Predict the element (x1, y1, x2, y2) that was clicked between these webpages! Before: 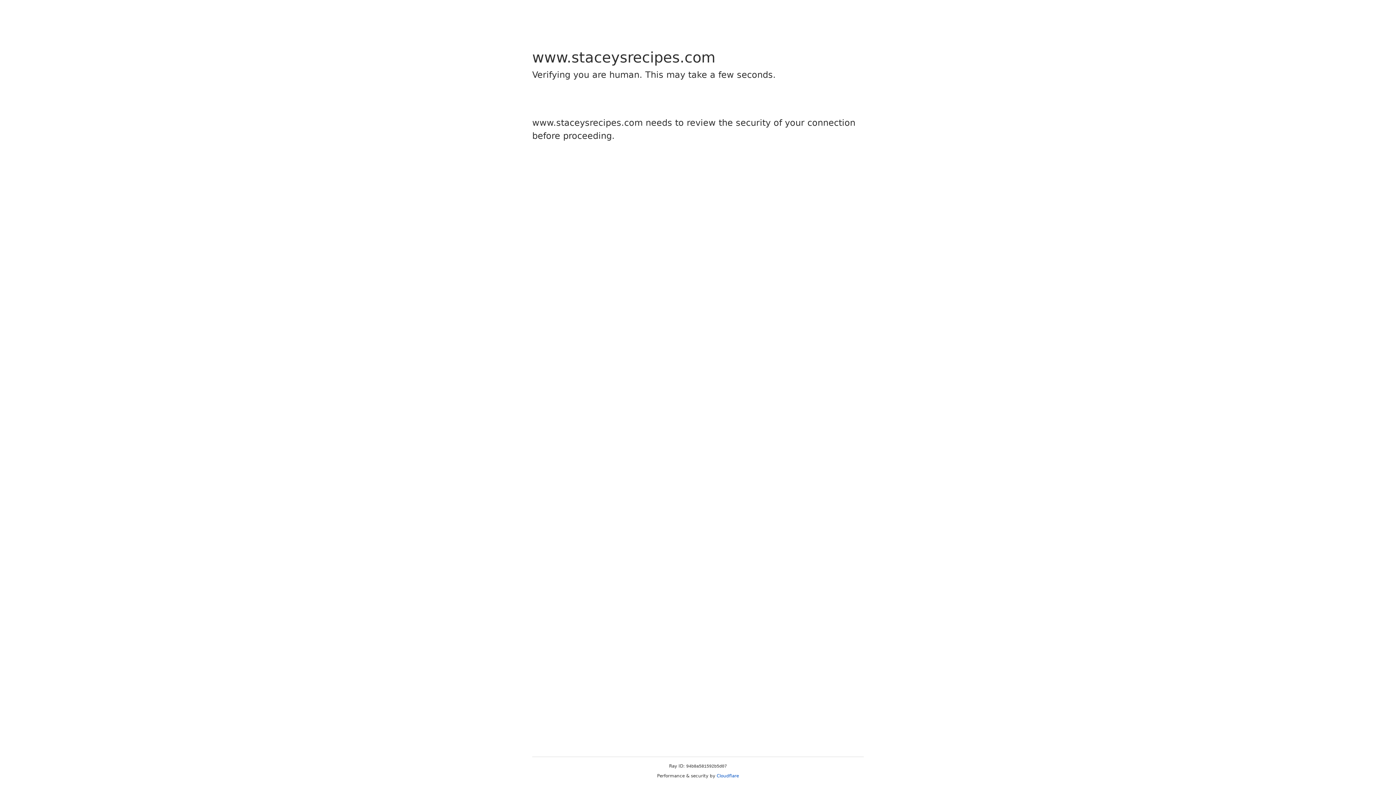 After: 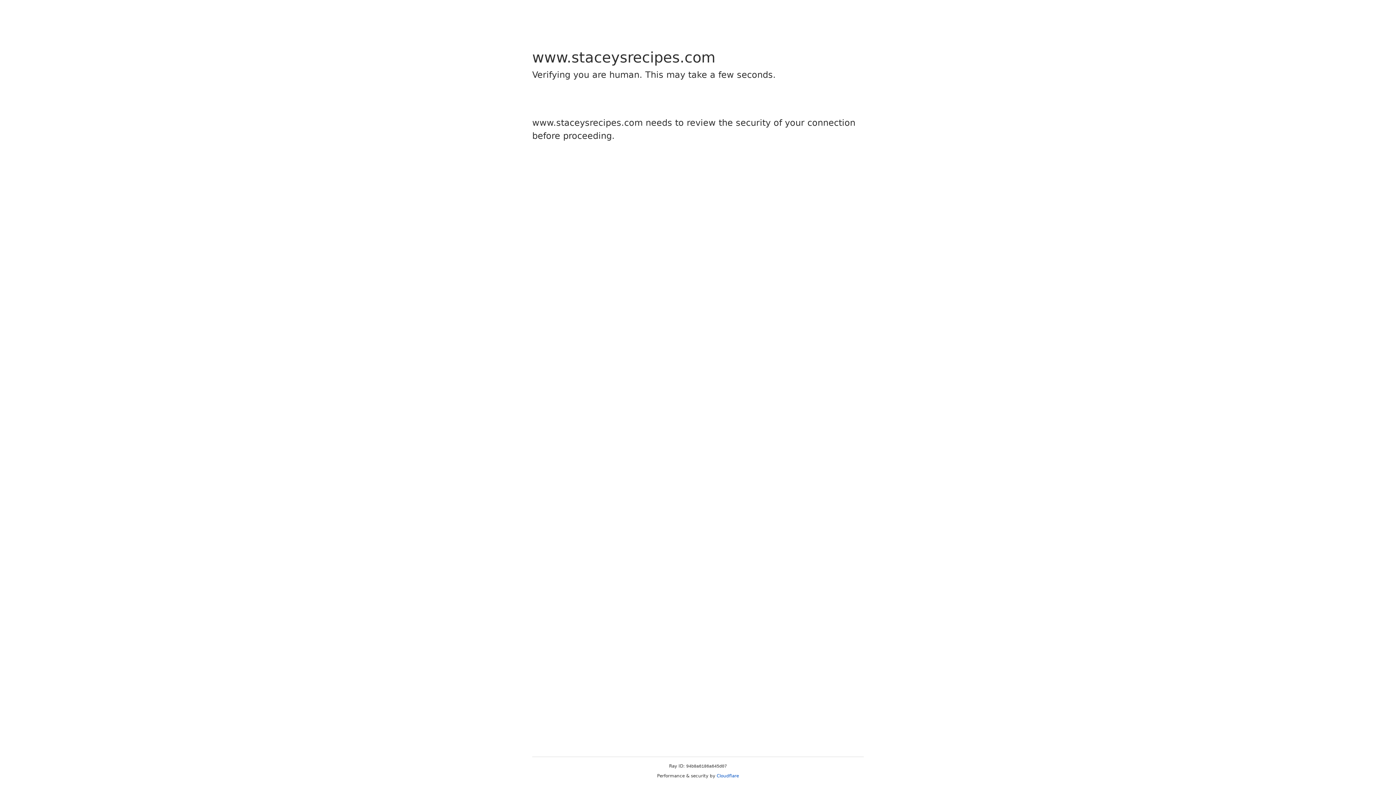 Action: bbox: (716, 773, 739, 778) label: Cloudflare